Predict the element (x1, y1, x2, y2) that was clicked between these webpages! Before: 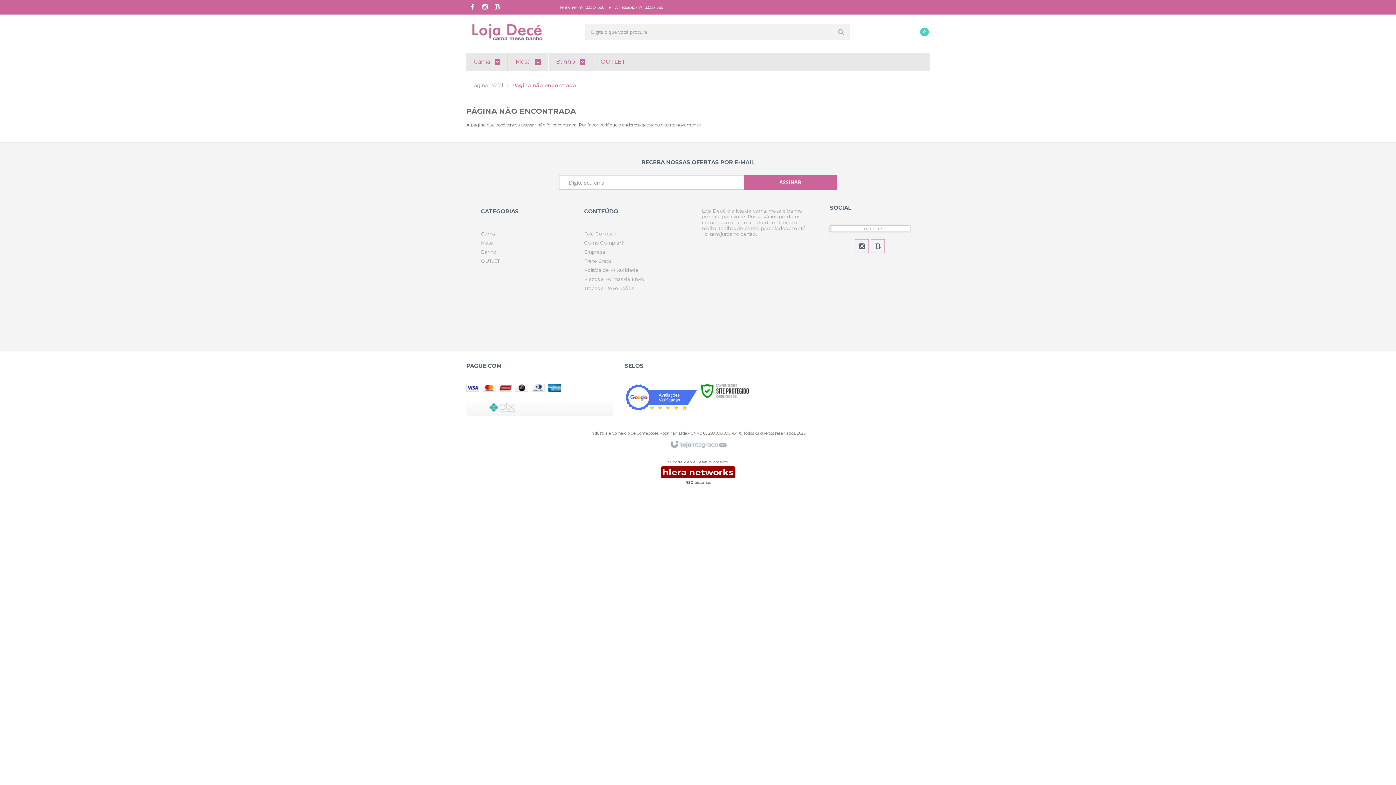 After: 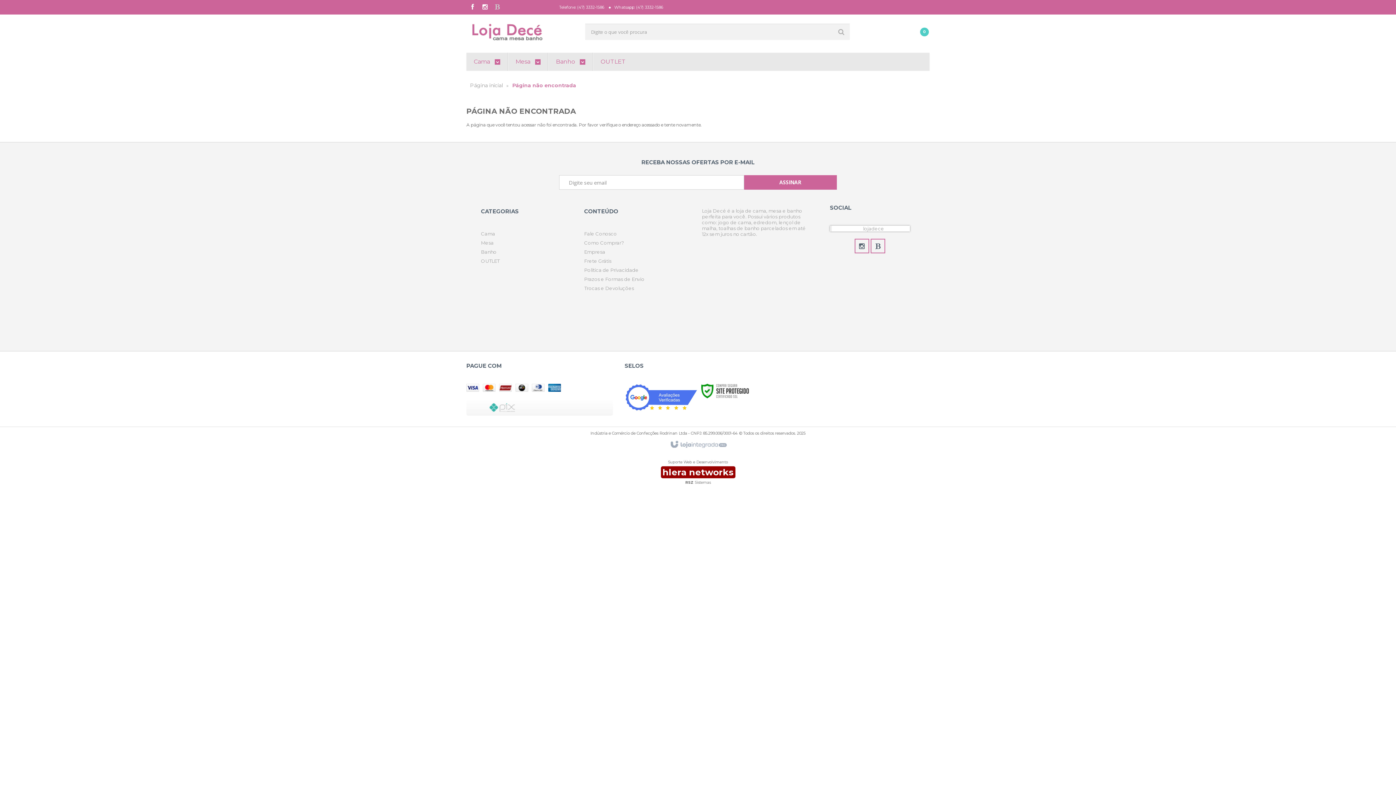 Action: label: Acesse nosso Blog bbox: (492, 1, 502, 13)